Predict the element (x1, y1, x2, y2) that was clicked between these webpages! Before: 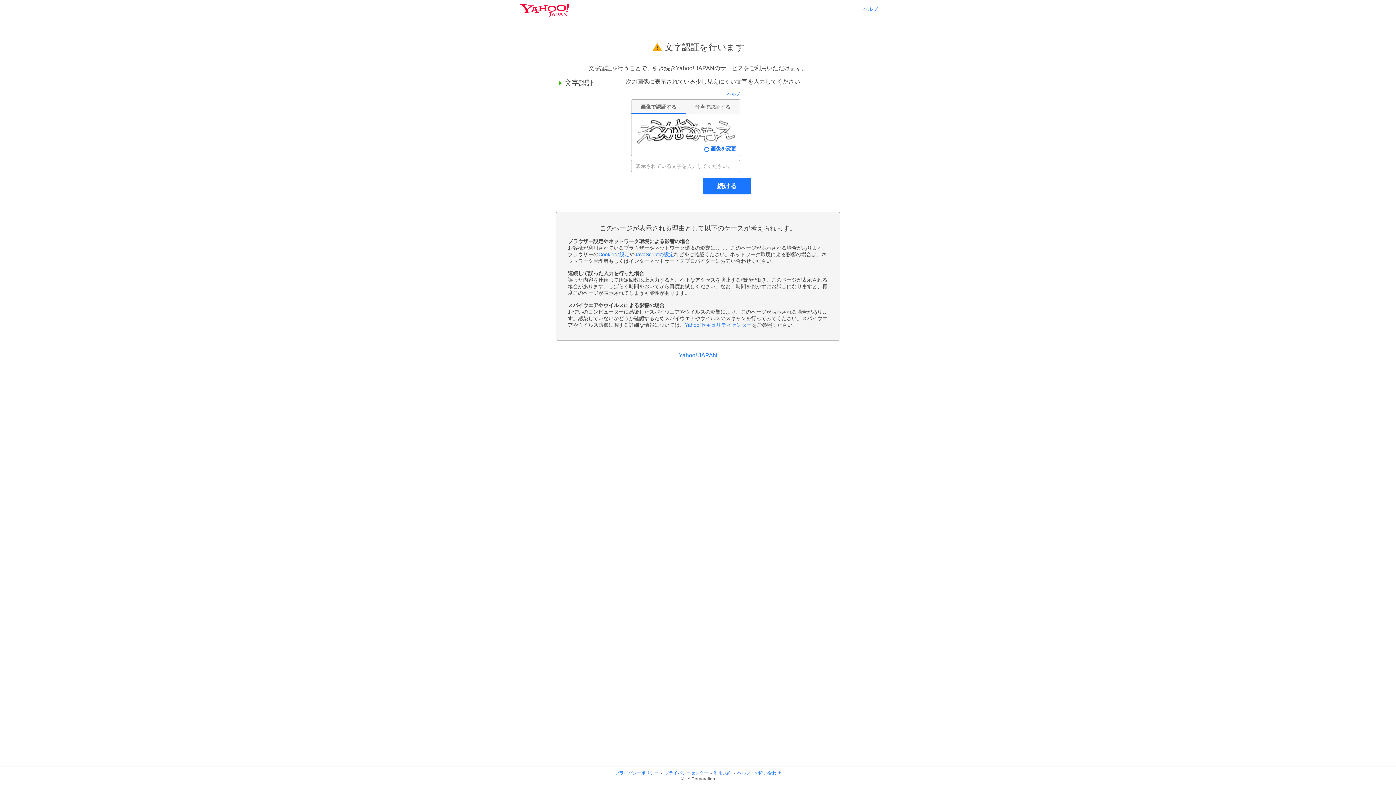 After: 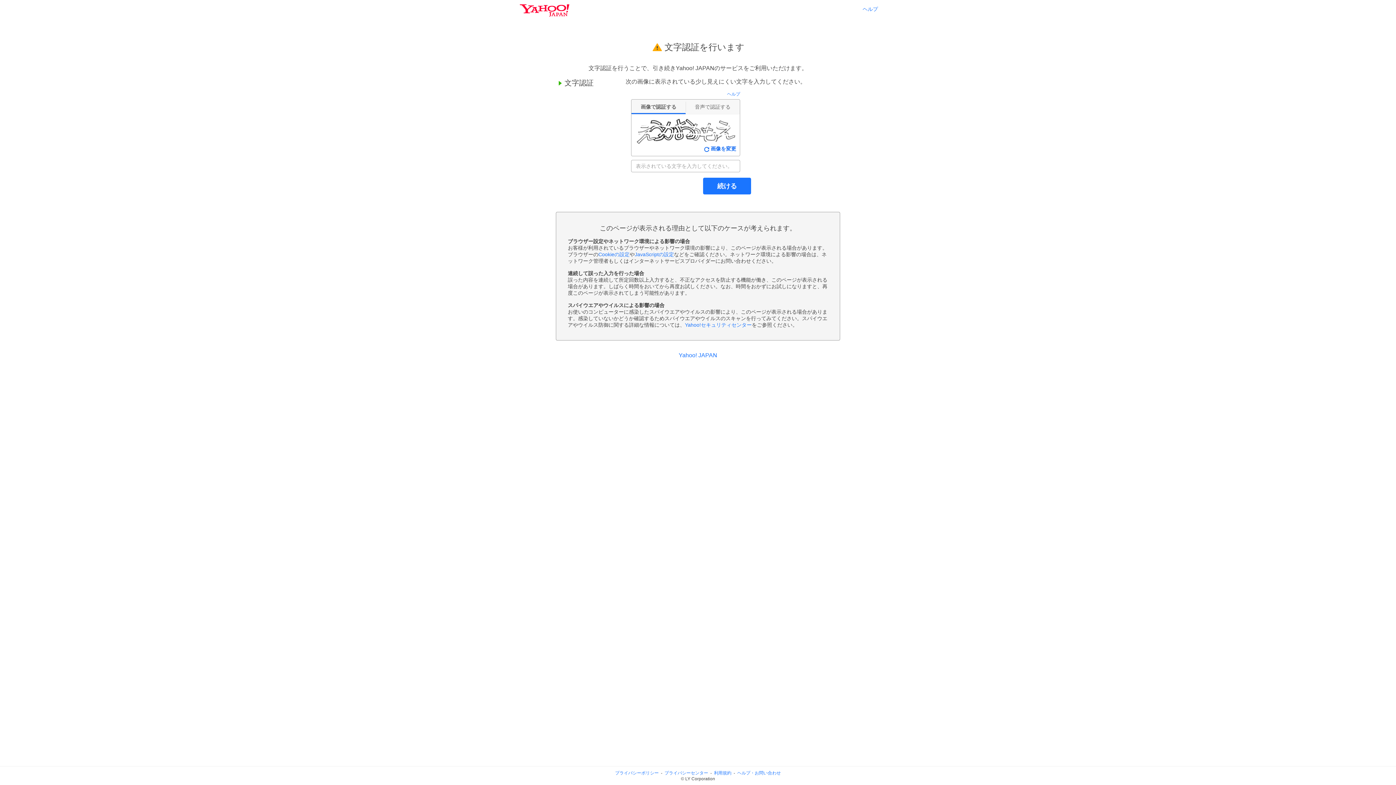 Action: bbox: (664, 770, 708, 776) label: プライバシーセンター